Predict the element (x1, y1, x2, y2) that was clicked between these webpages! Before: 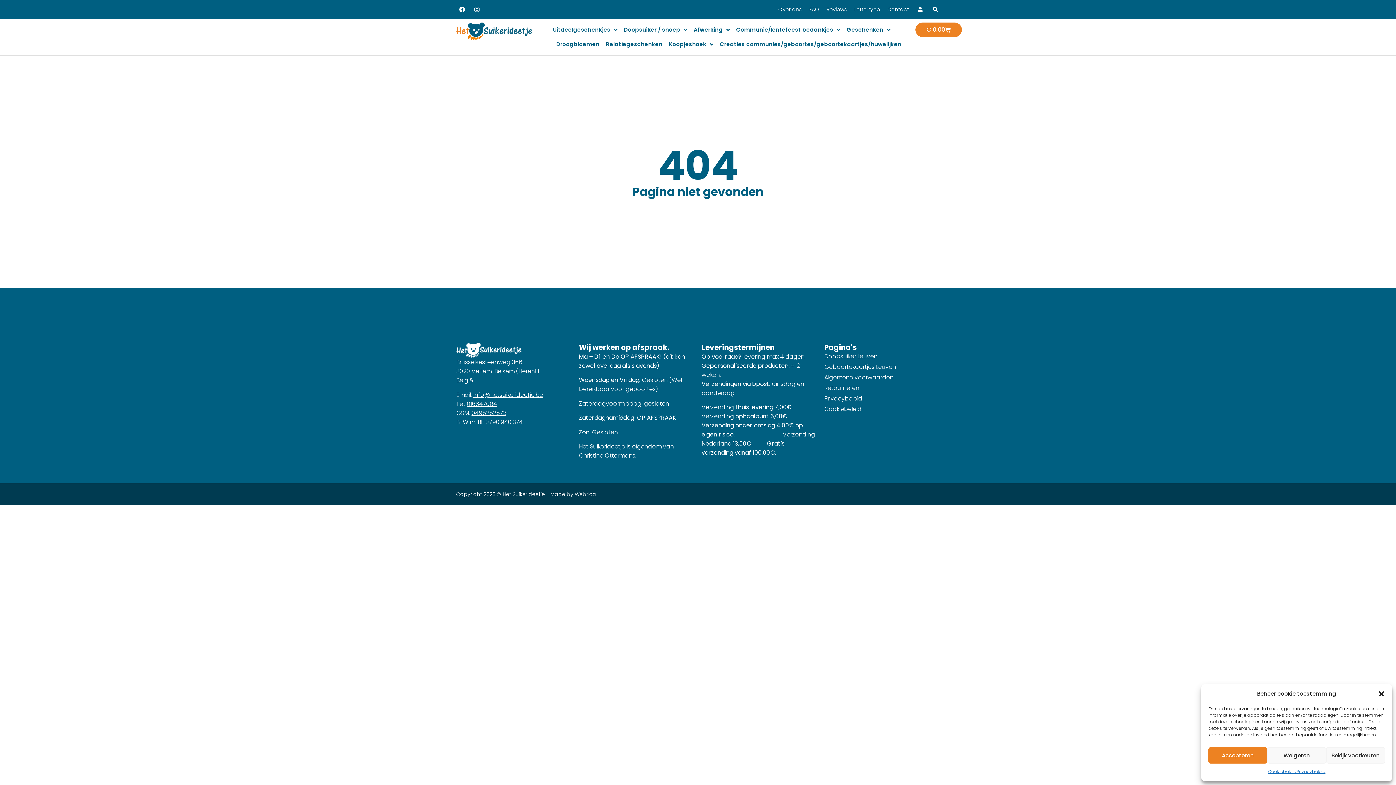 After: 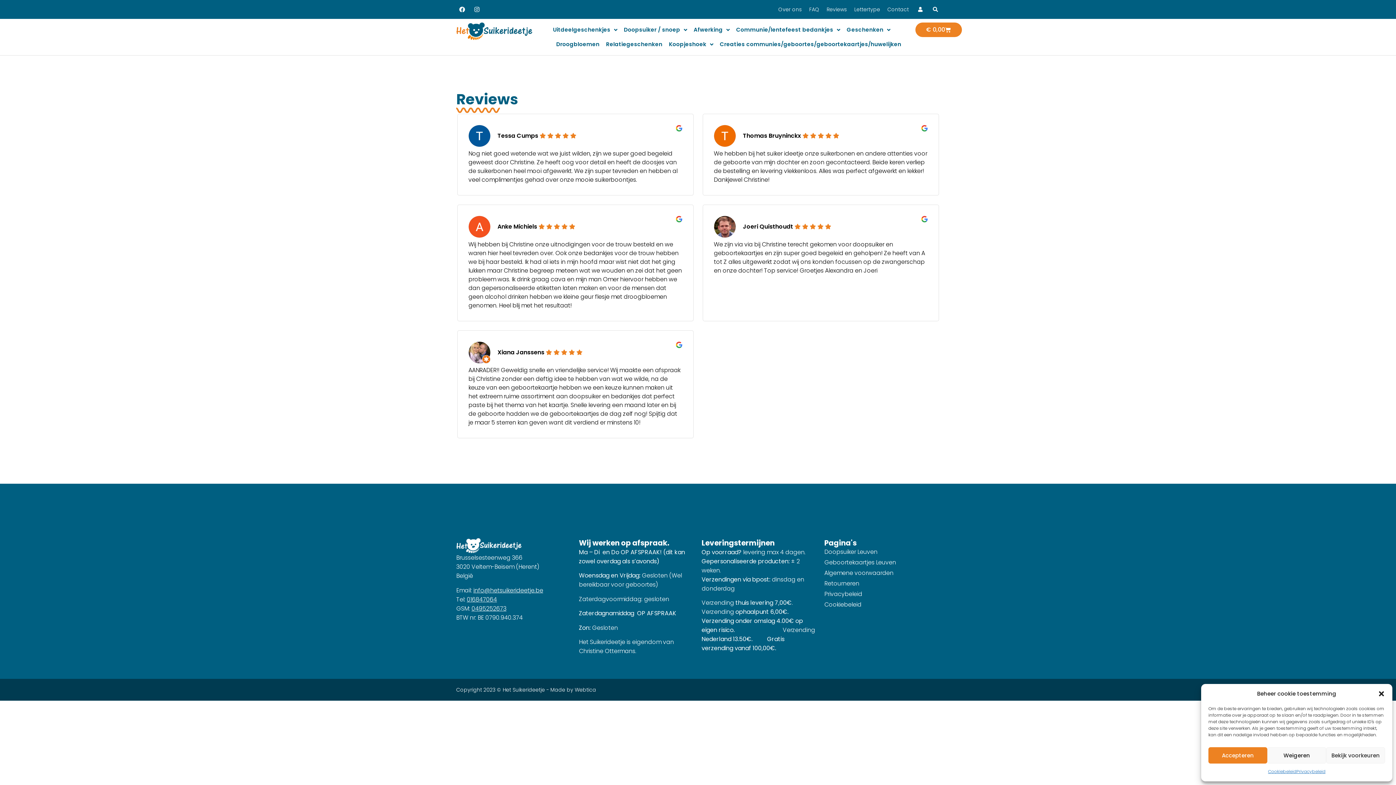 Action: label: Reviews bbox: (826, 5, 847, 13)